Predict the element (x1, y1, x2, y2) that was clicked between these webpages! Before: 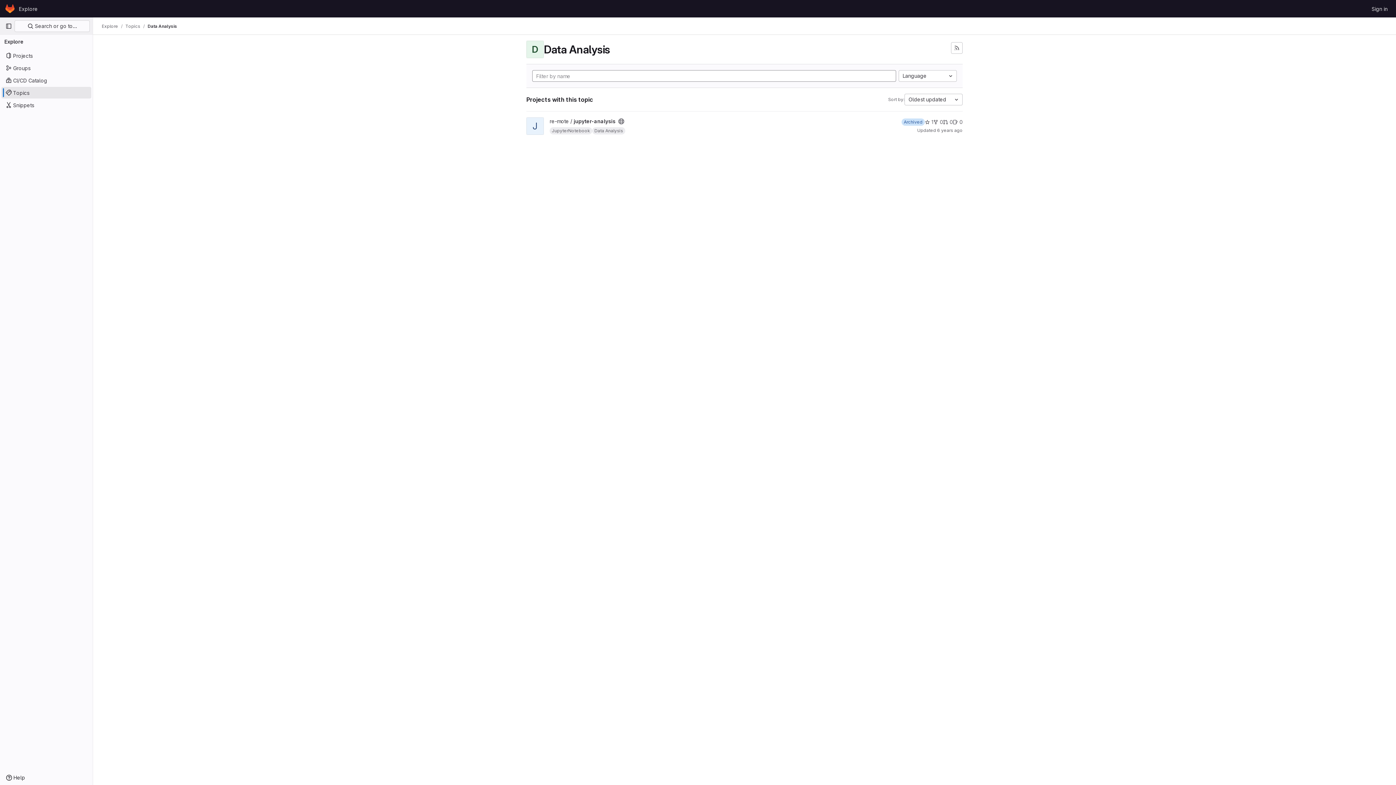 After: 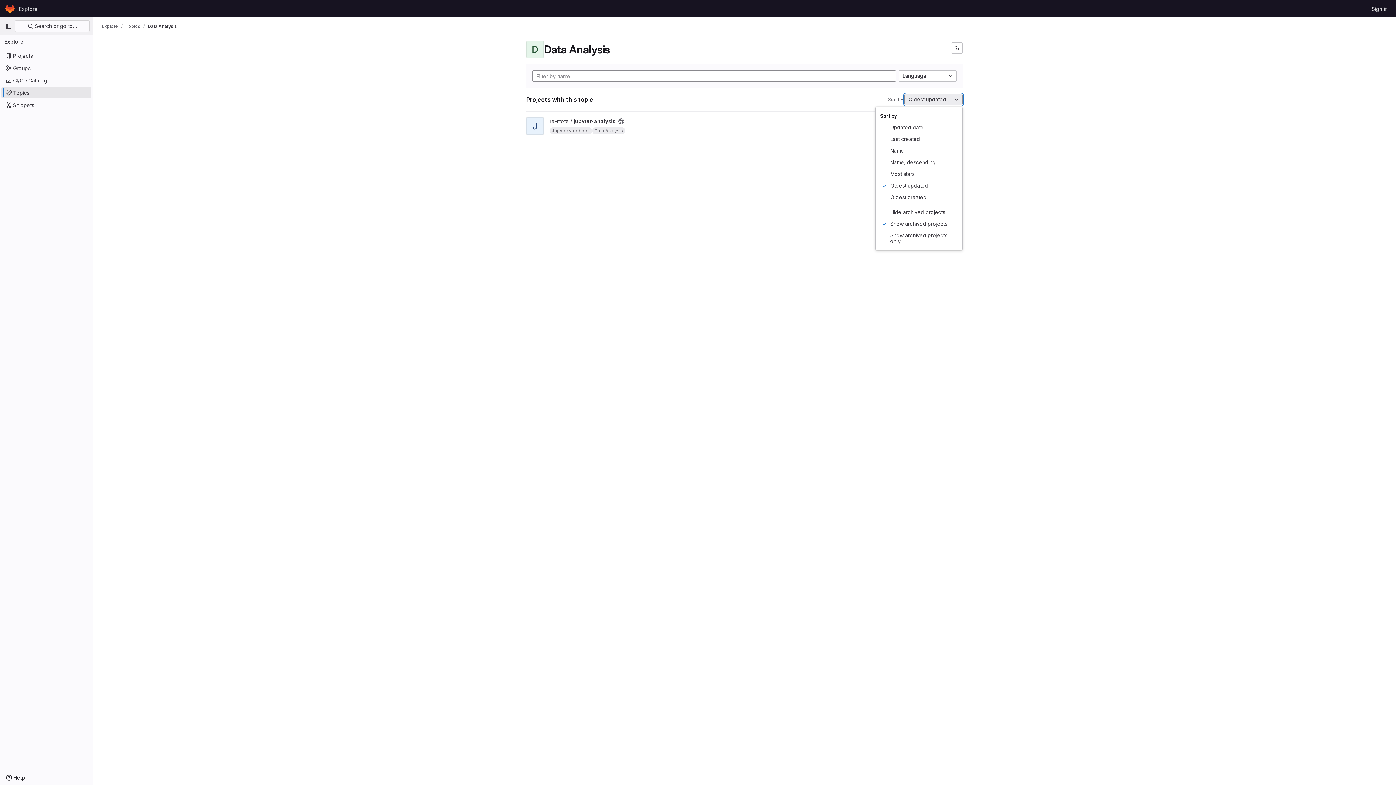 Action: bbox: (904, 93, 962, 105) label: Oldest updated